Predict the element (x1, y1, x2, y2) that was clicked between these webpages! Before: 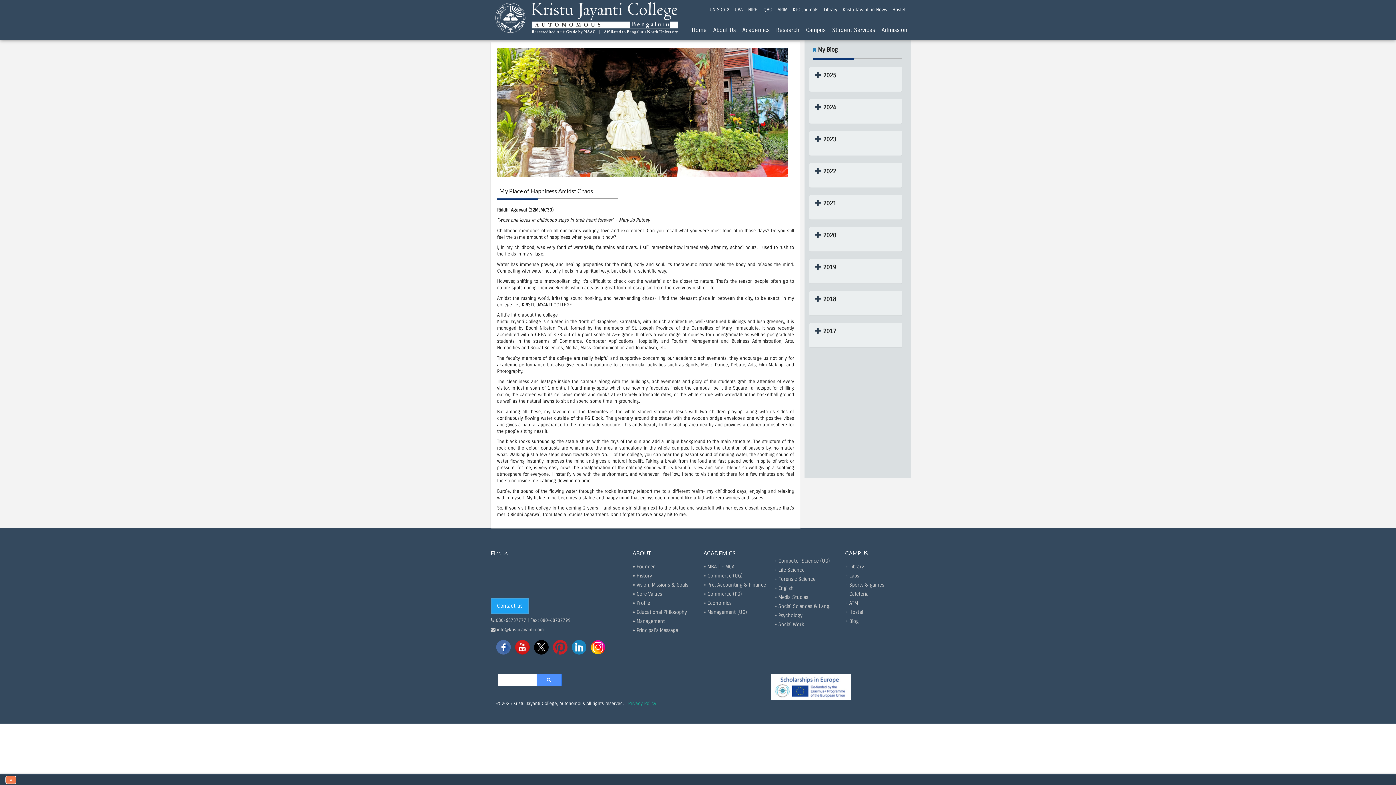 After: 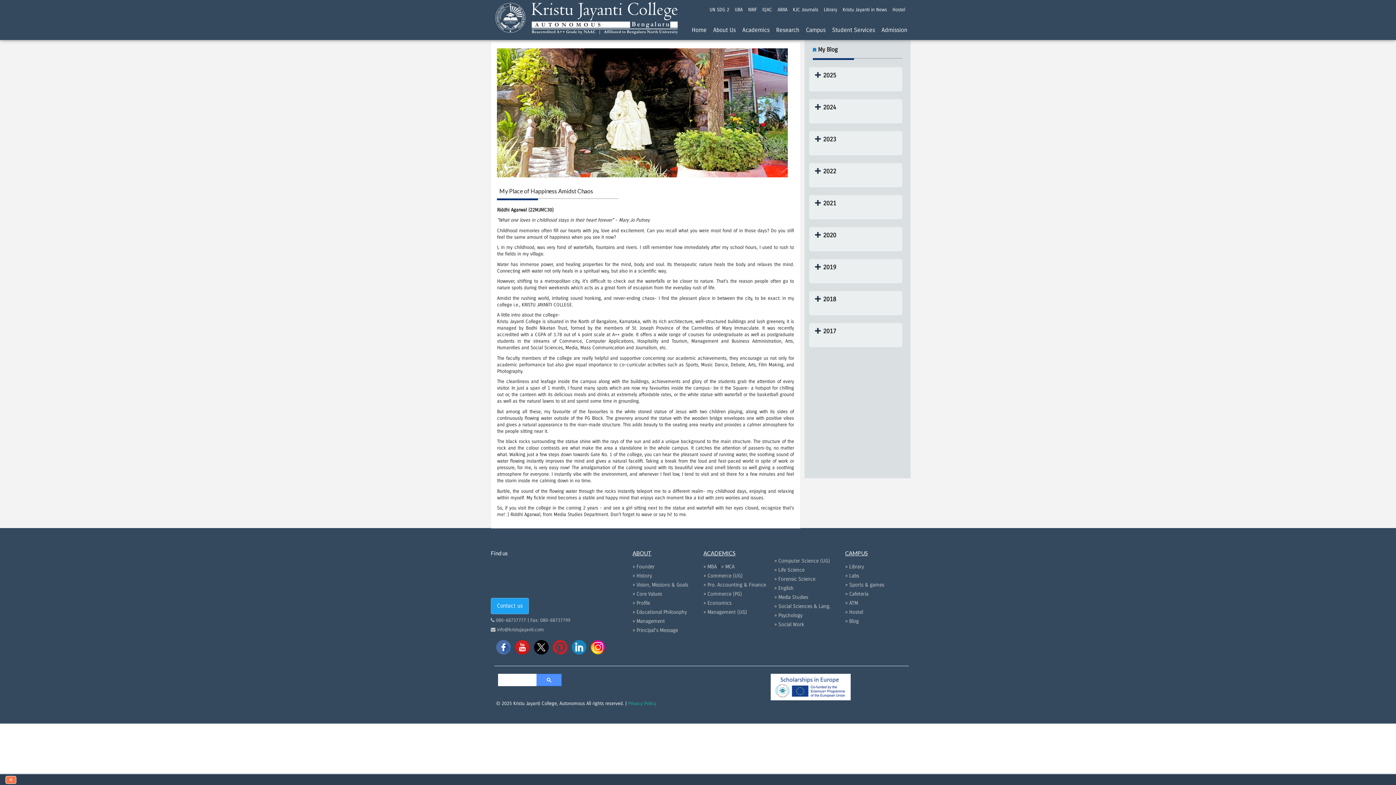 Action: bbox: (553, 644, 567, 650)